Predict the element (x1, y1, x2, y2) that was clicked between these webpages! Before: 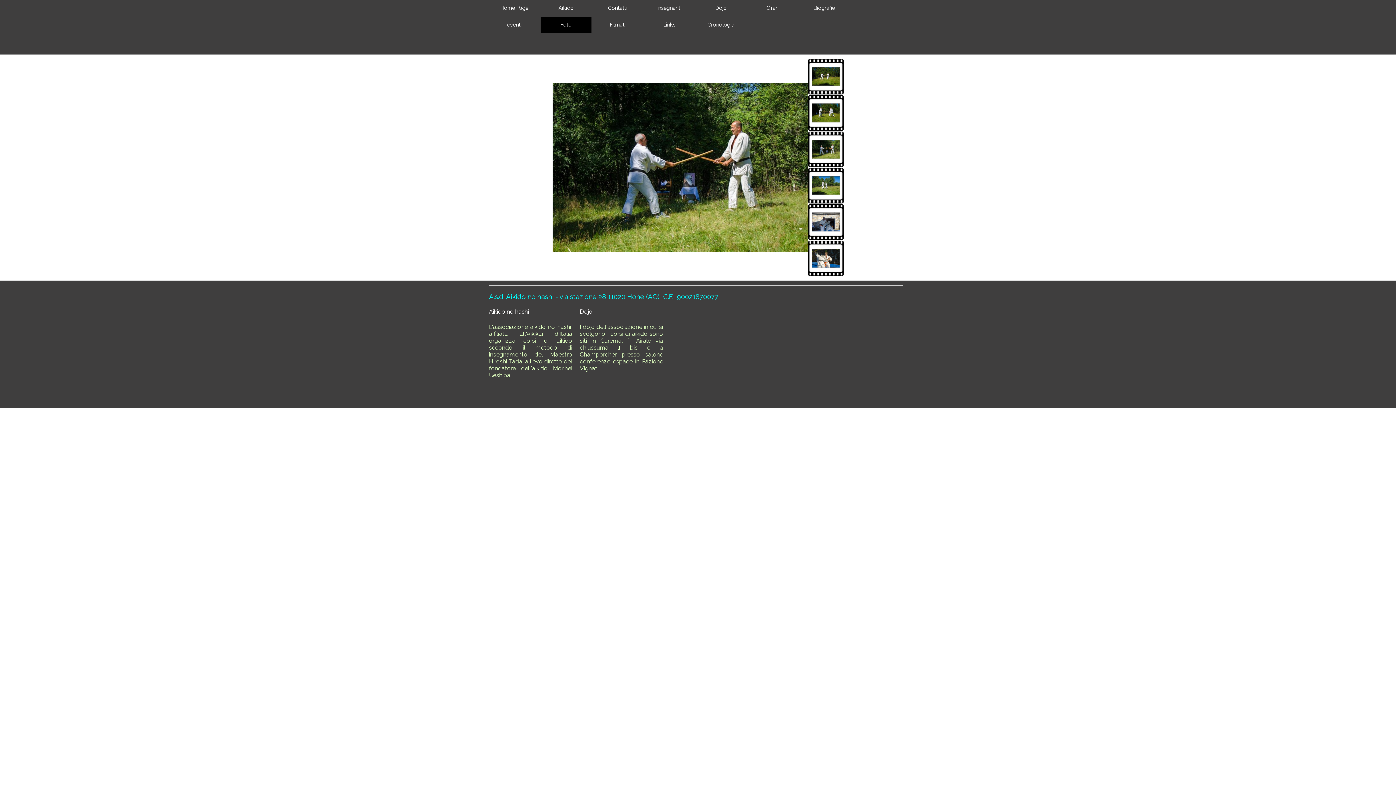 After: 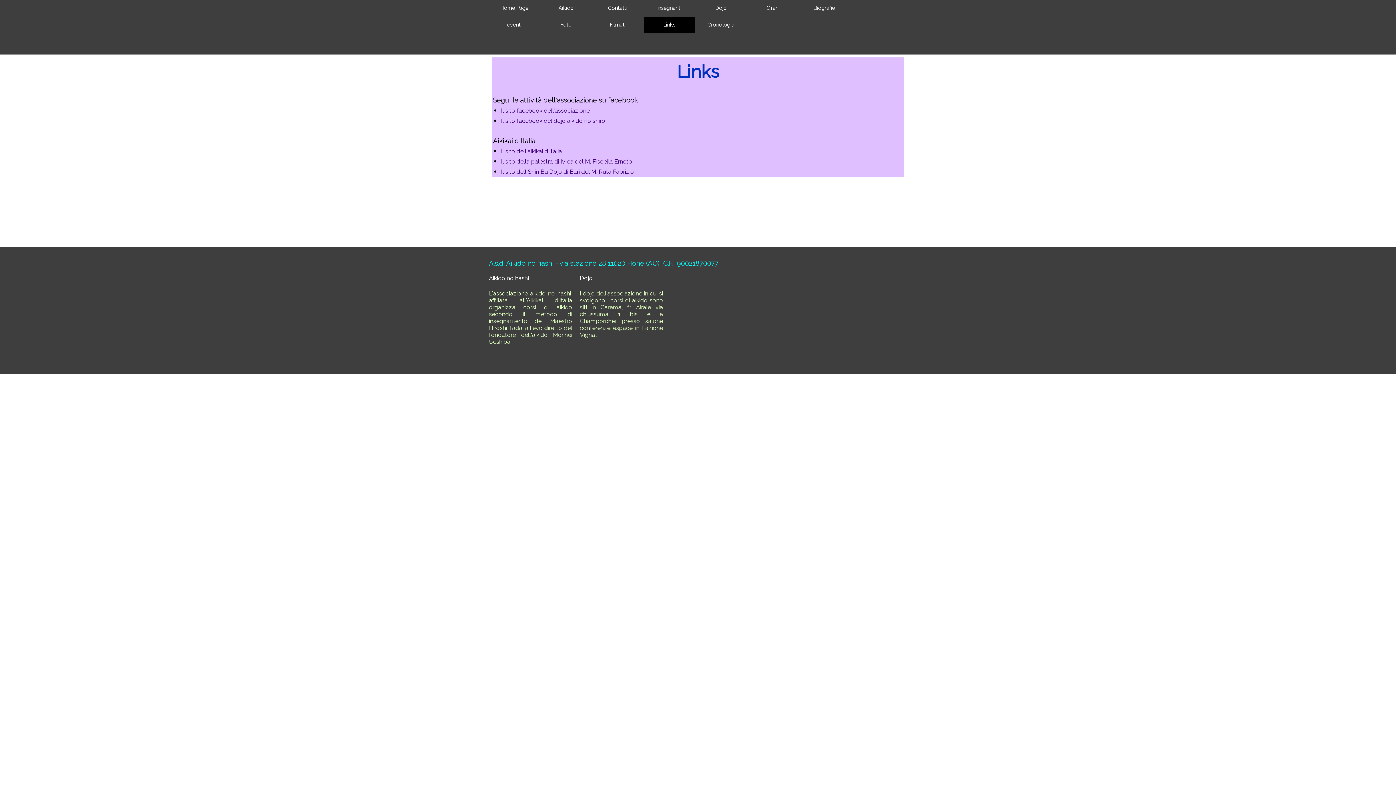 Action: bbox: (645, 16, 693, 32) label: Links